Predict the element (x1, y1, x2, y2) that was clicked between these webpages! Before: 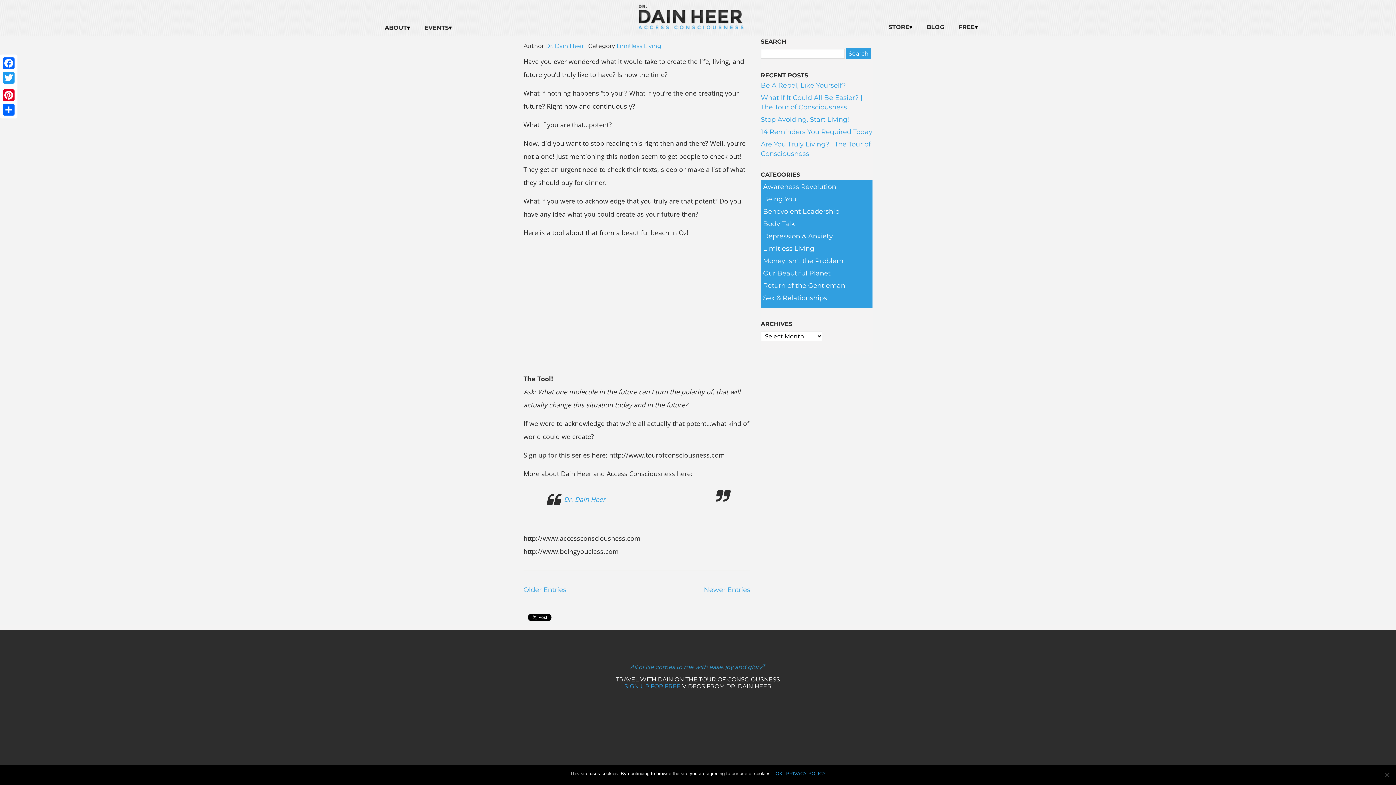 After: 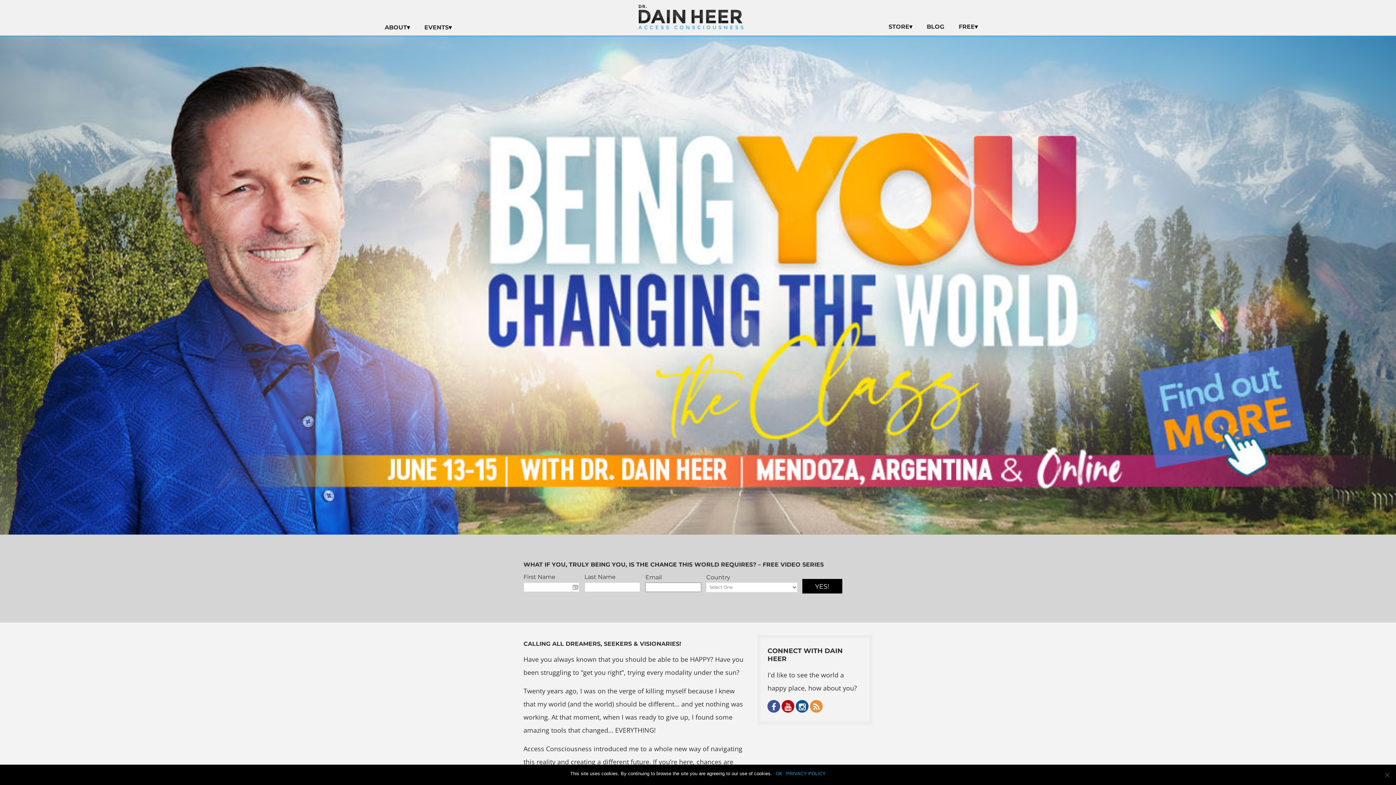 Action: bbox: (638, 23, 743, 31)